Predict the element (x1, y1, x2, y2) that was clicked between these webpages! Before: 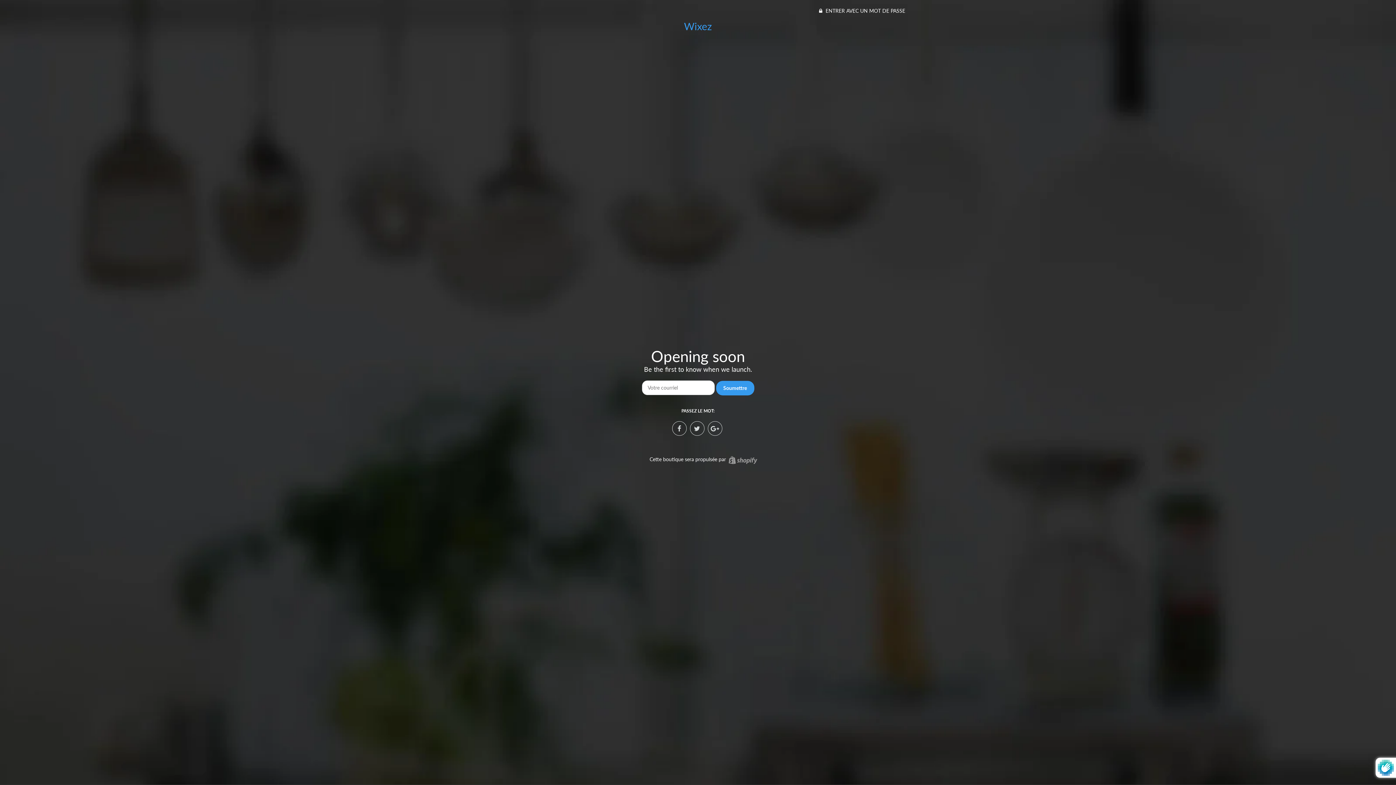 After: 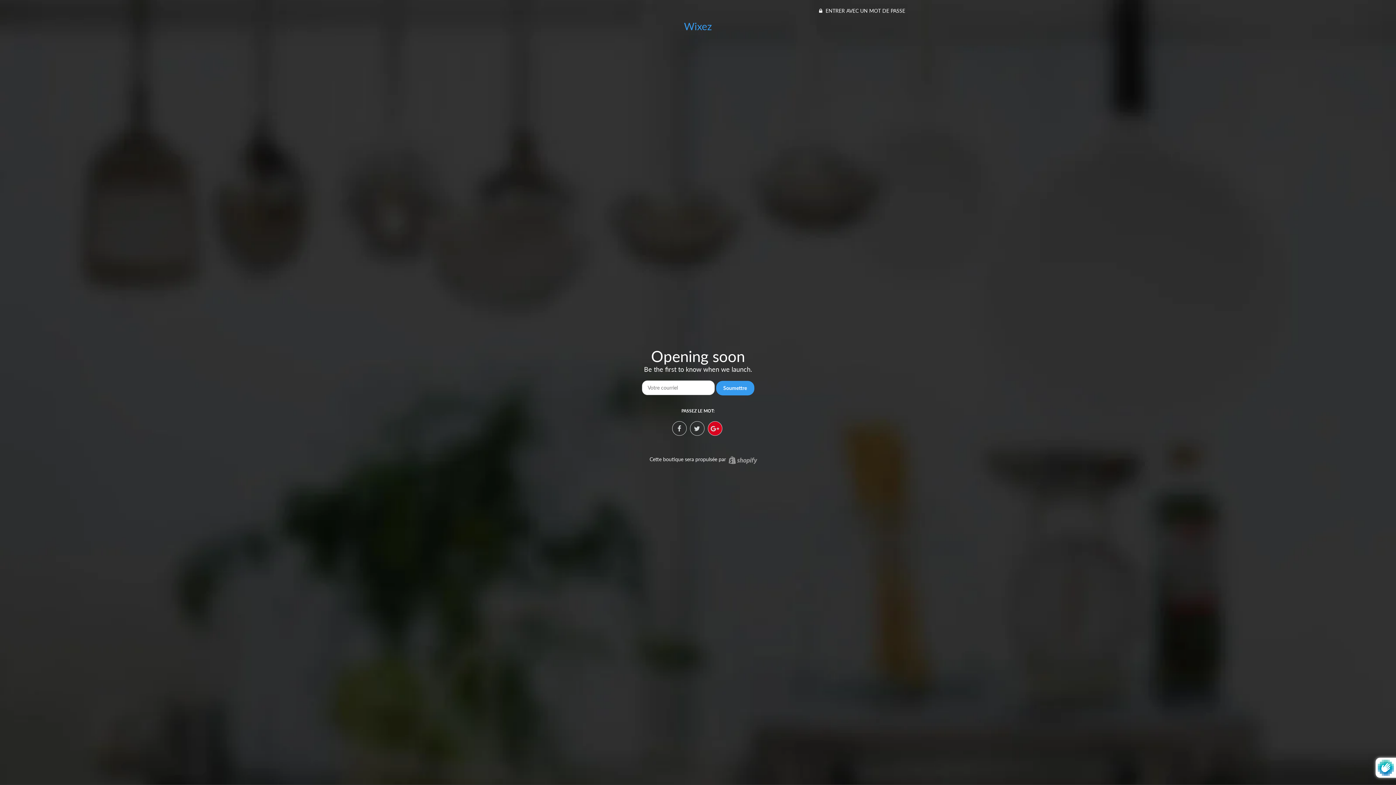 Action: bbox: (707, 421, 722, 436)